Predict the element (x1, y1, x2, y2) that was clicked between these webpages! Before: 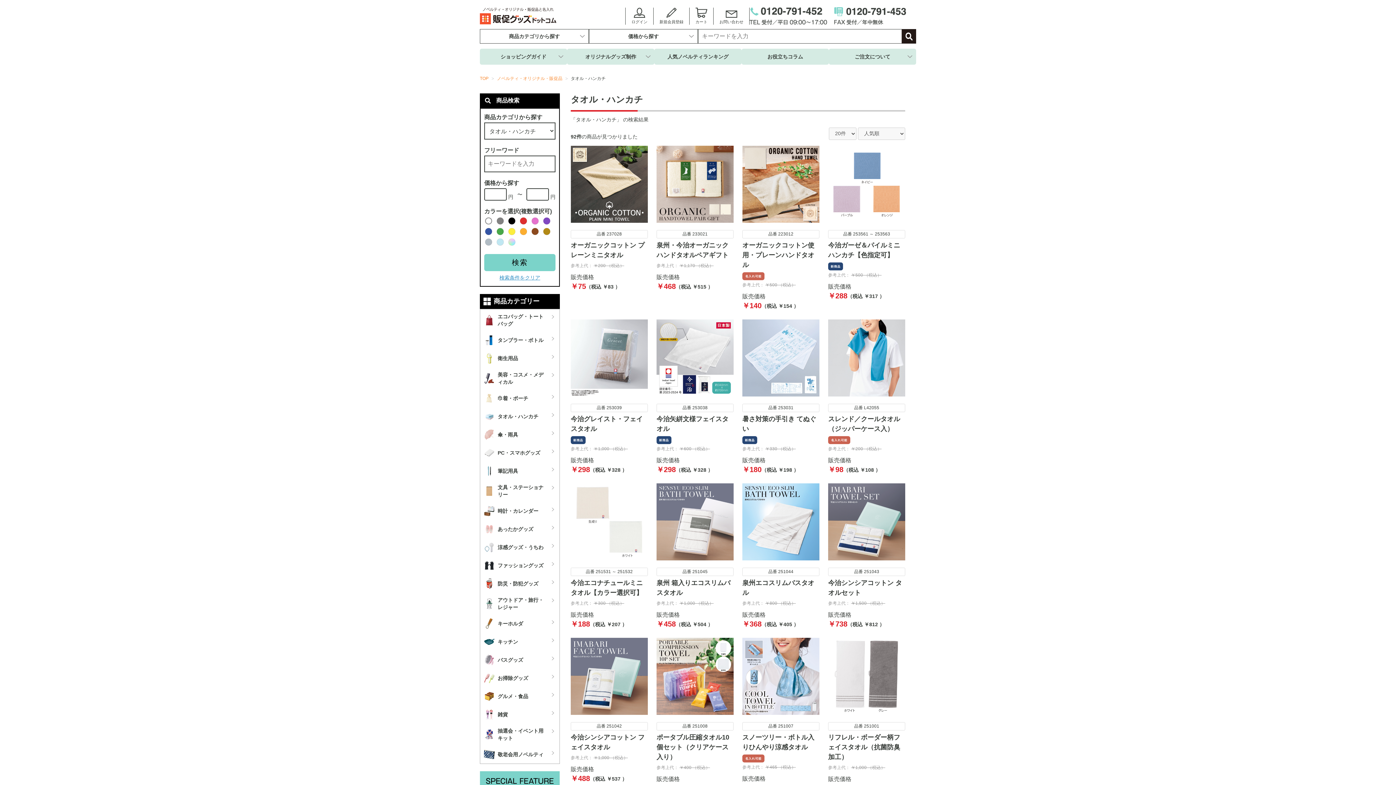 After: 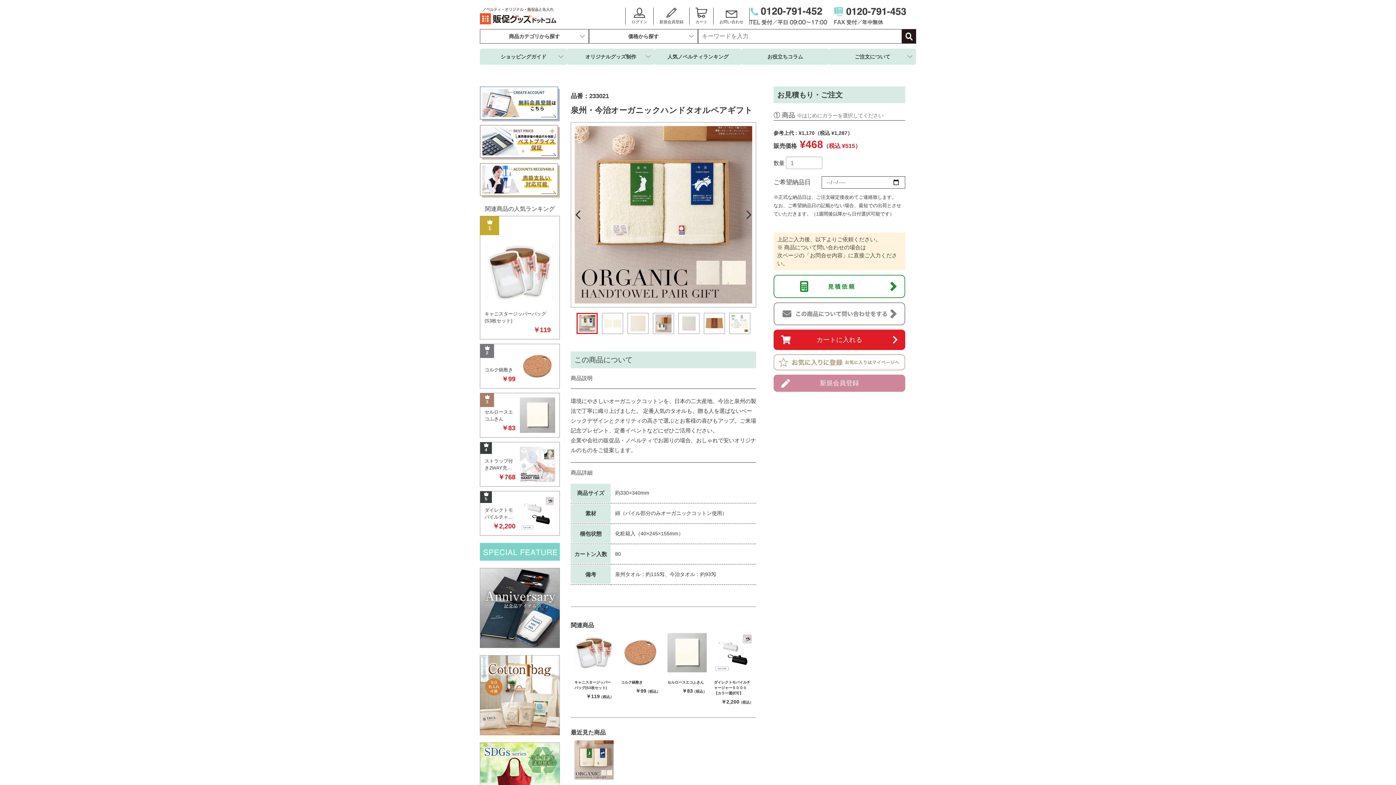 Action: label: 品番 233021
泉州・今治オーガニックハンドタオルペアギフト
参考上代： ￥1,170 （税込）
販売価格
￥468
（税込 ￥515 ） bbox: (656, 145, 733, 291)